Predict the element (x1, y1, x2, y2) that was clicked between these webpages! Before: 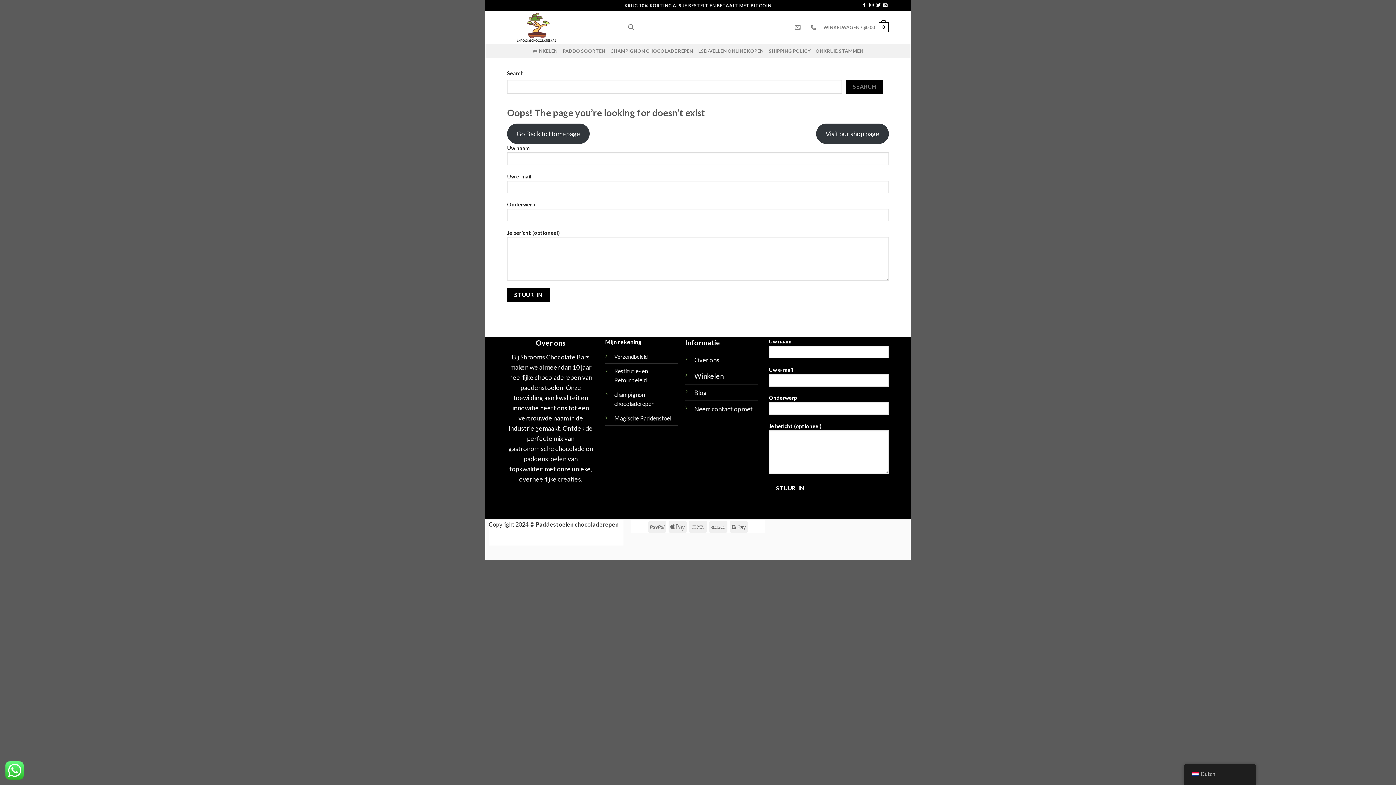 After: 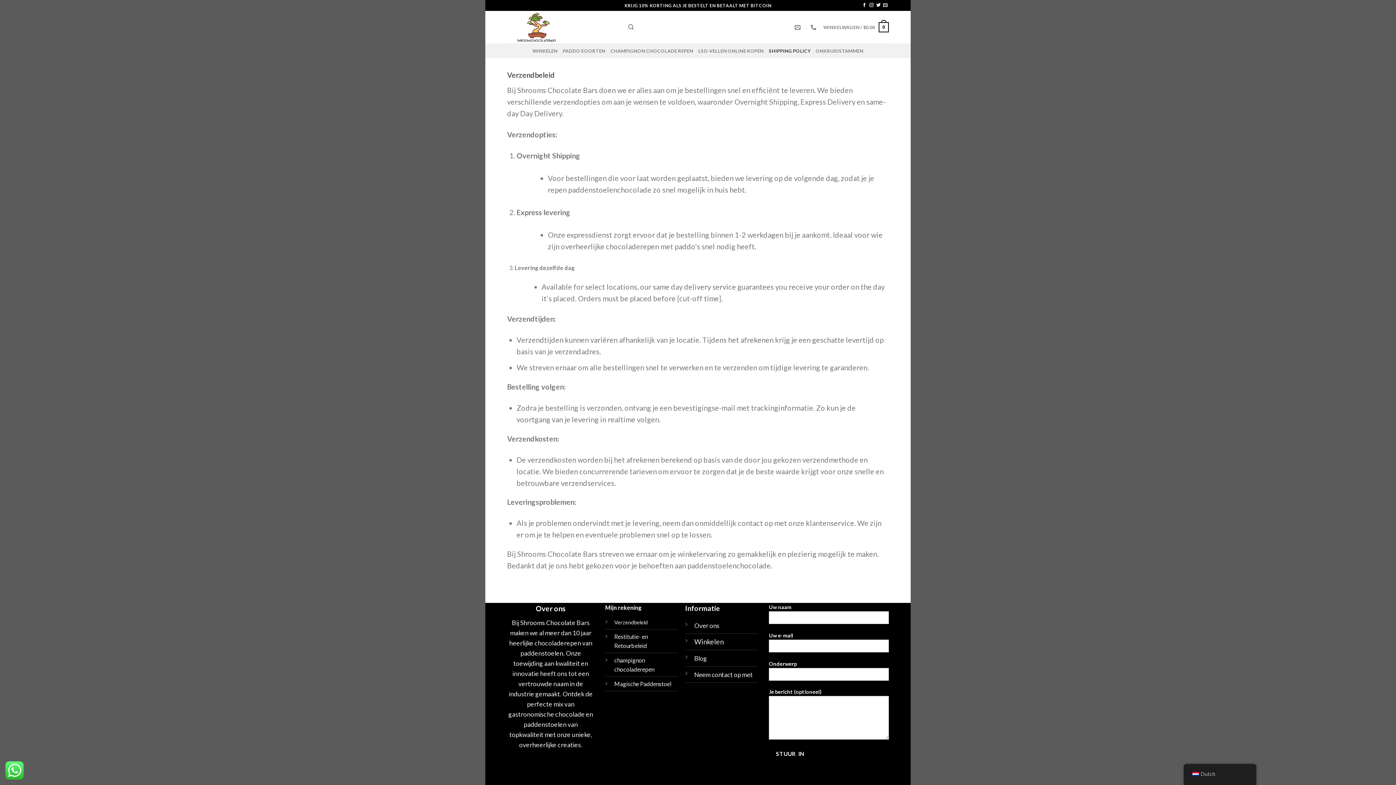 Action: bbox: (769, 43, 810, 58) label: SHIPPING POLICY￼